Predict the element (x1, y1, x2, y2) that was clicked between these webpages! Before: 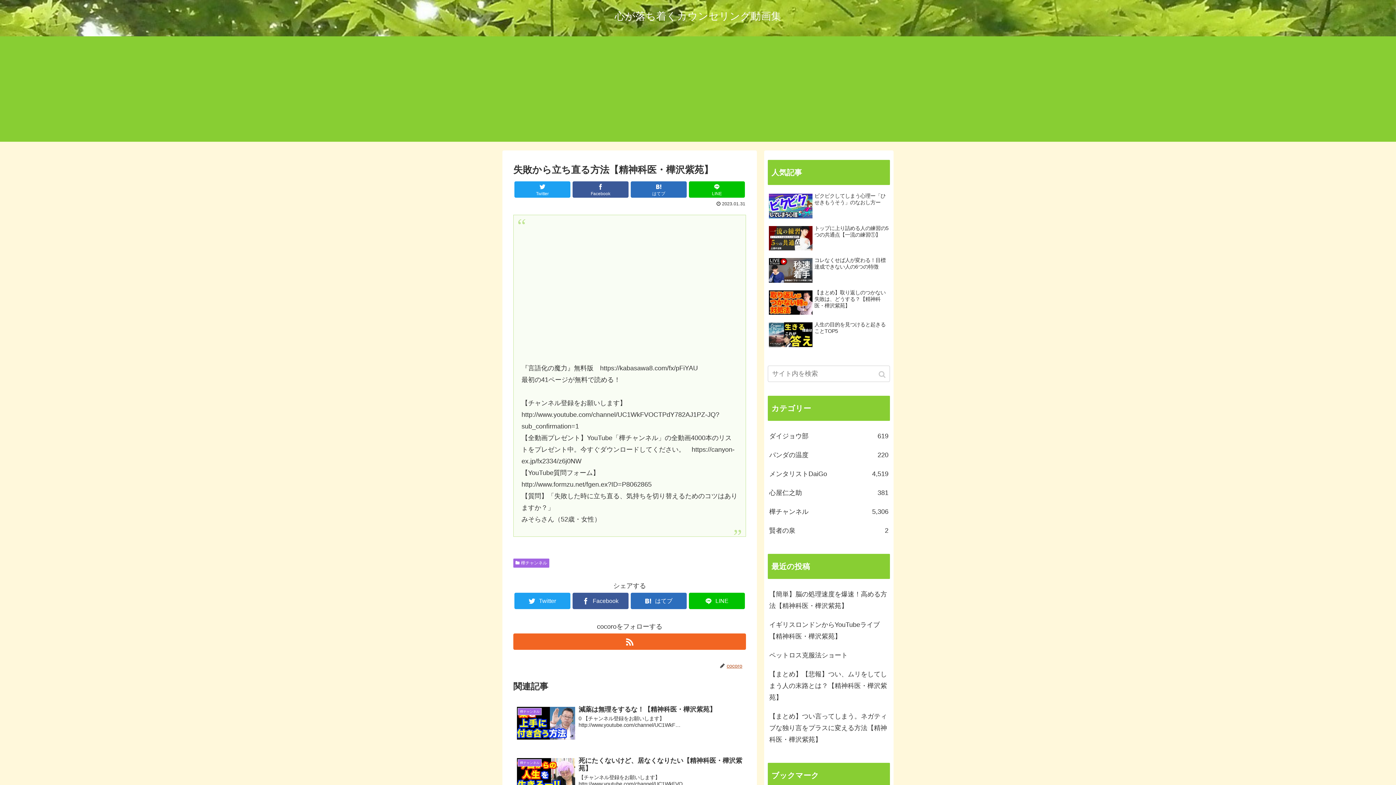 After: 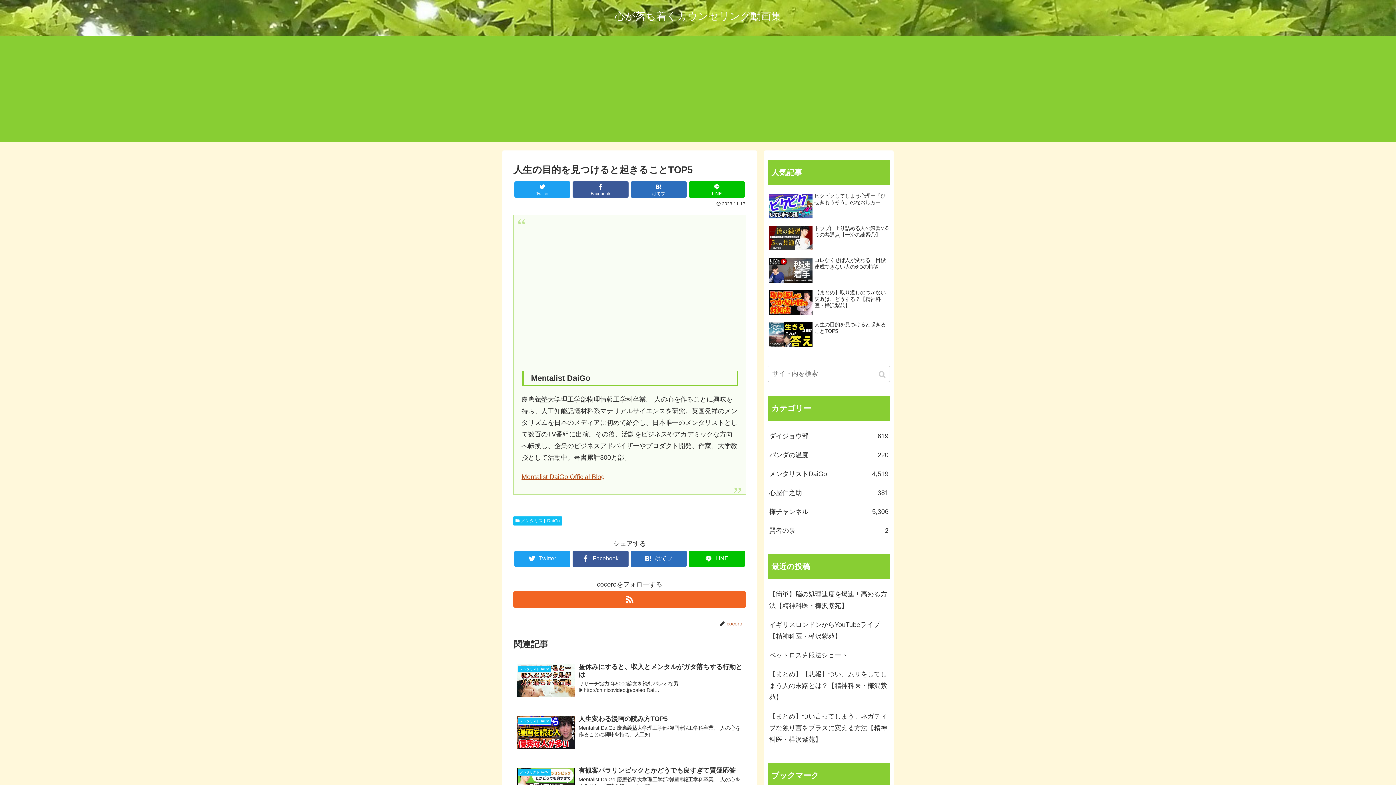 Action: label: 人生の目的を見つけると起きることTOP5 bbox: (768, 319, 890, 350)